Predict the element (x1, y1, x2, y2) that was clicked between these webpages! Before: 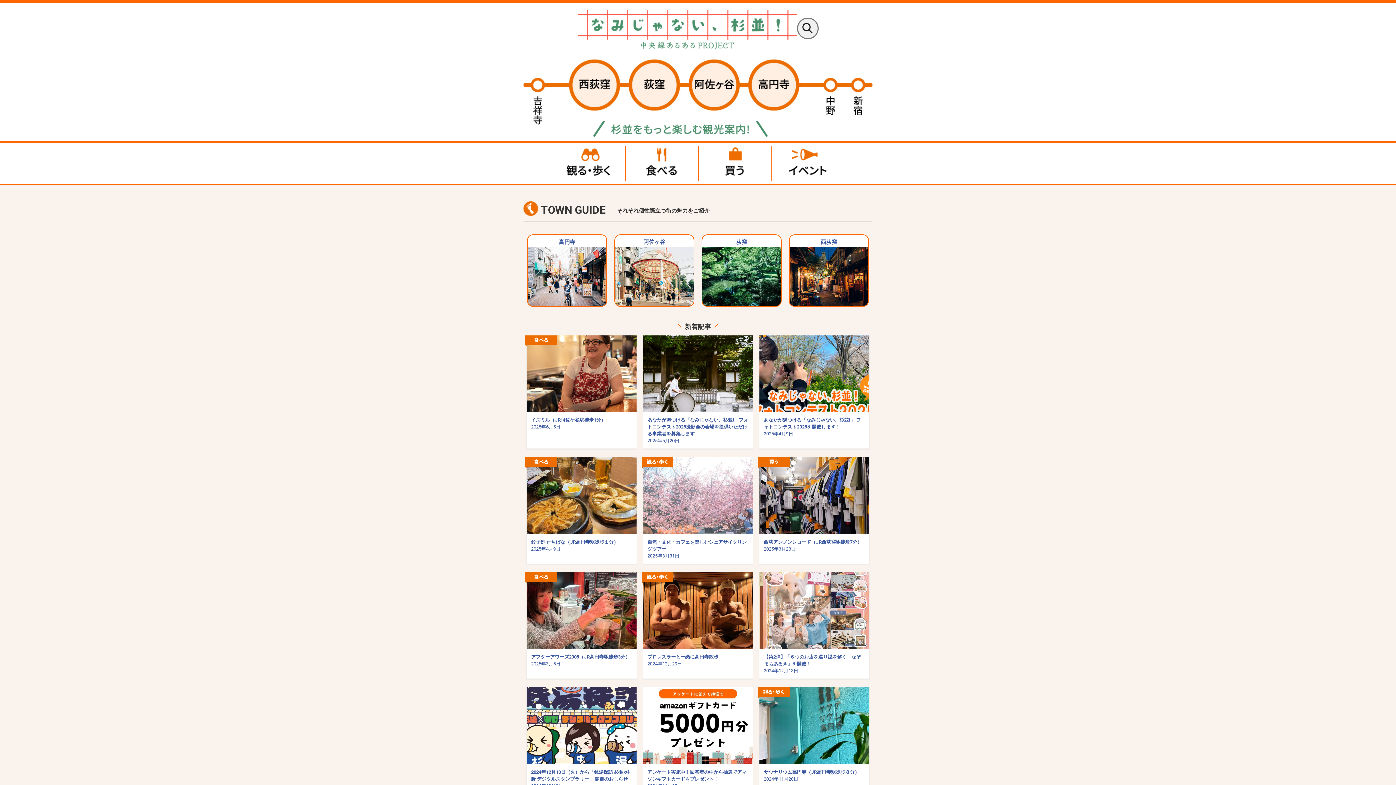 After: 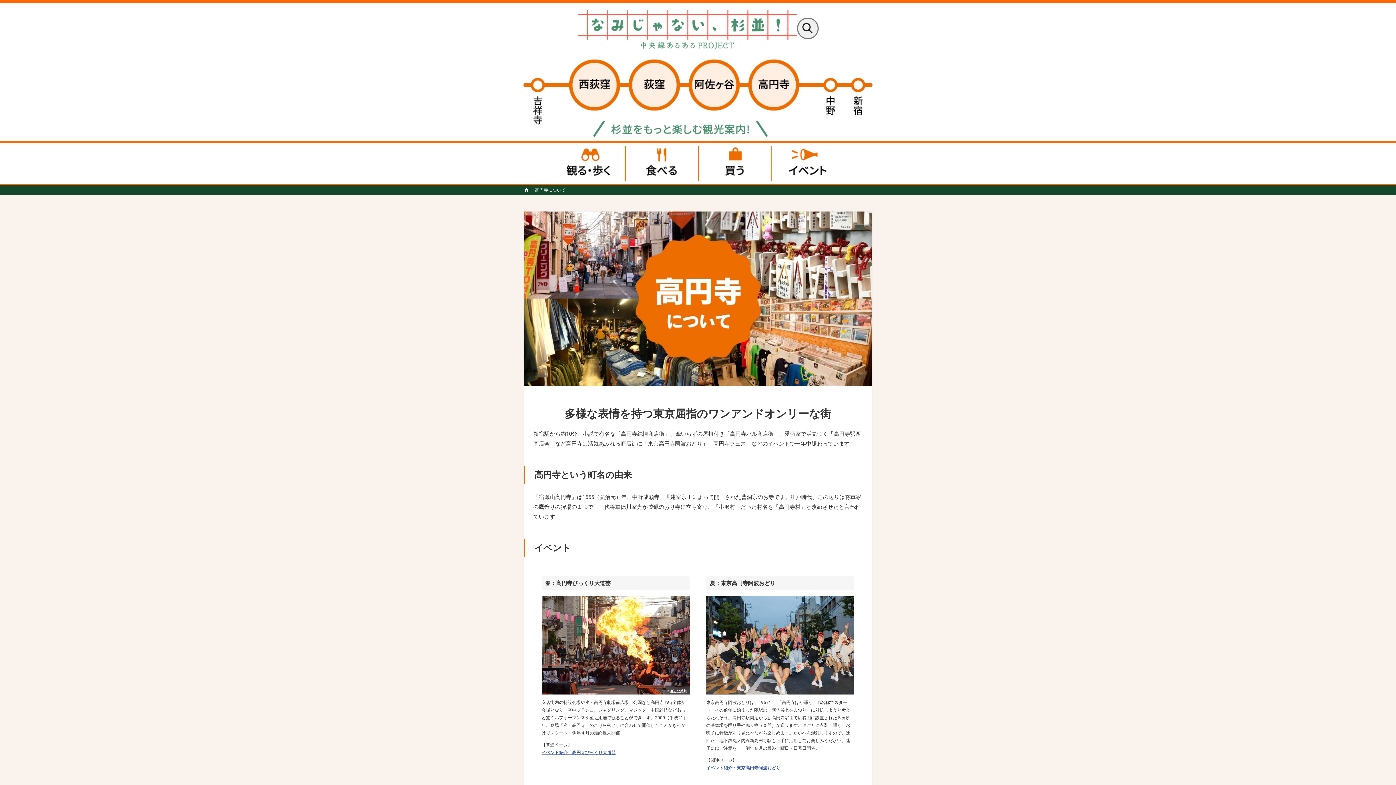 Action: label: 高円寺 bbox: (528, 237, 606, 306)